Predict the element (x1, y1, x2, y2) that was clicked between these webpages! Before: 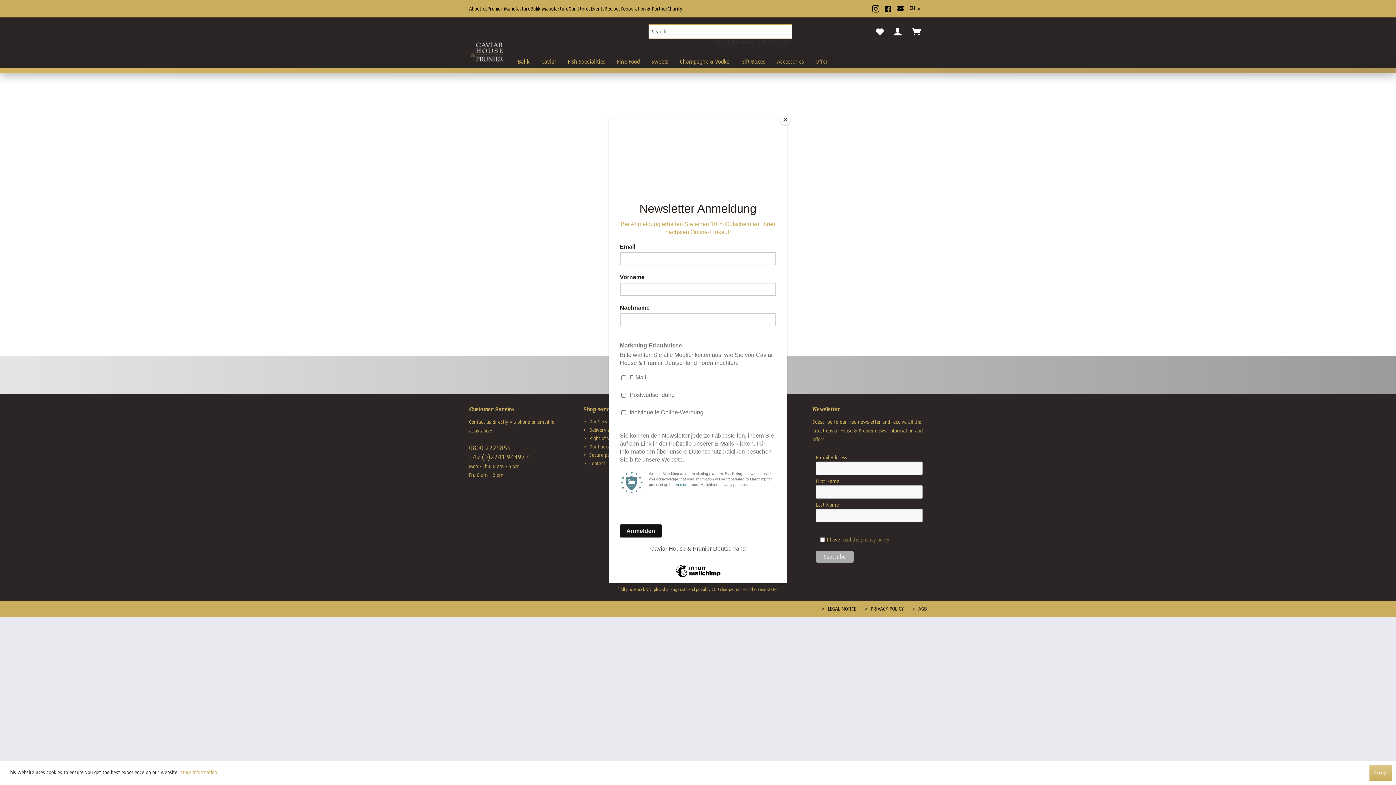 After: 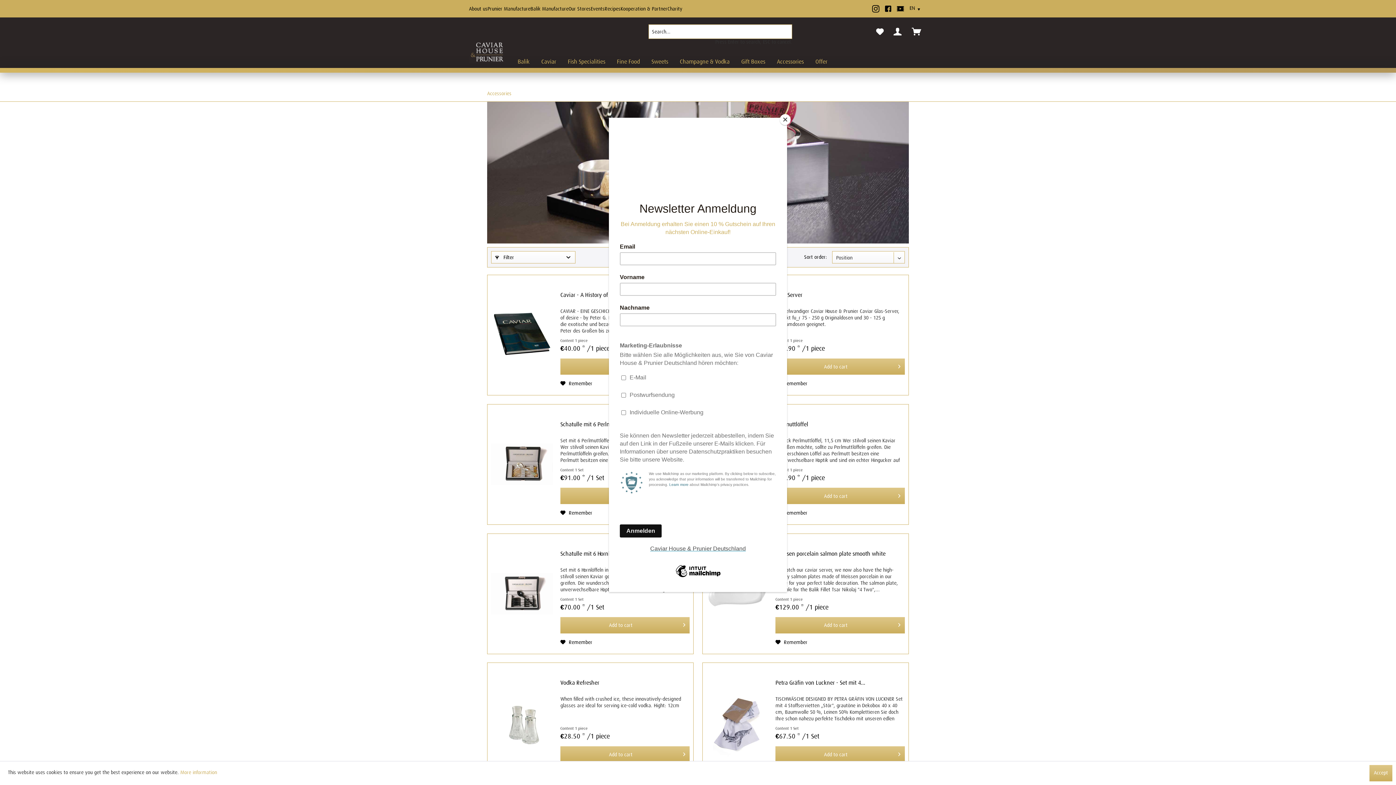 Action: label: Accessories bbox: (772, 55, 809, 68)